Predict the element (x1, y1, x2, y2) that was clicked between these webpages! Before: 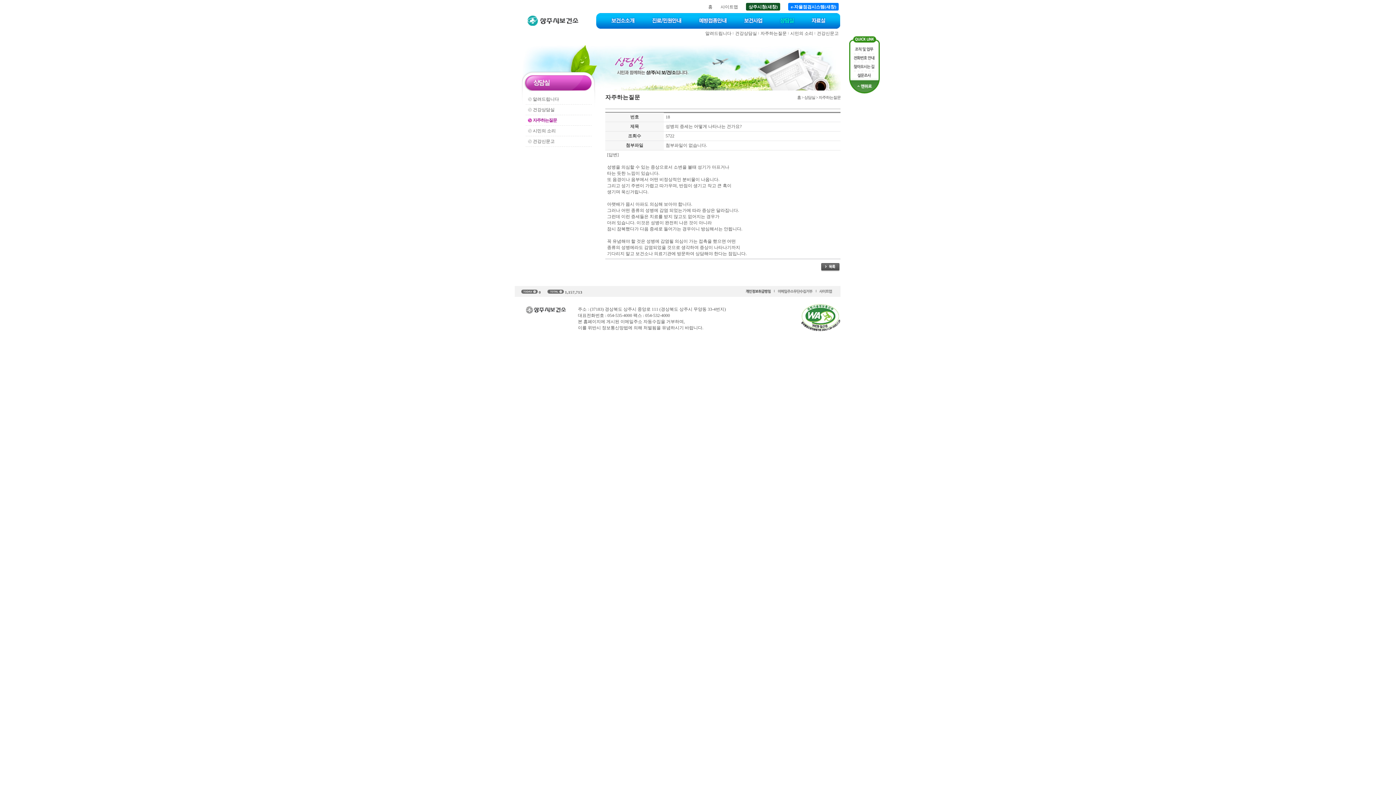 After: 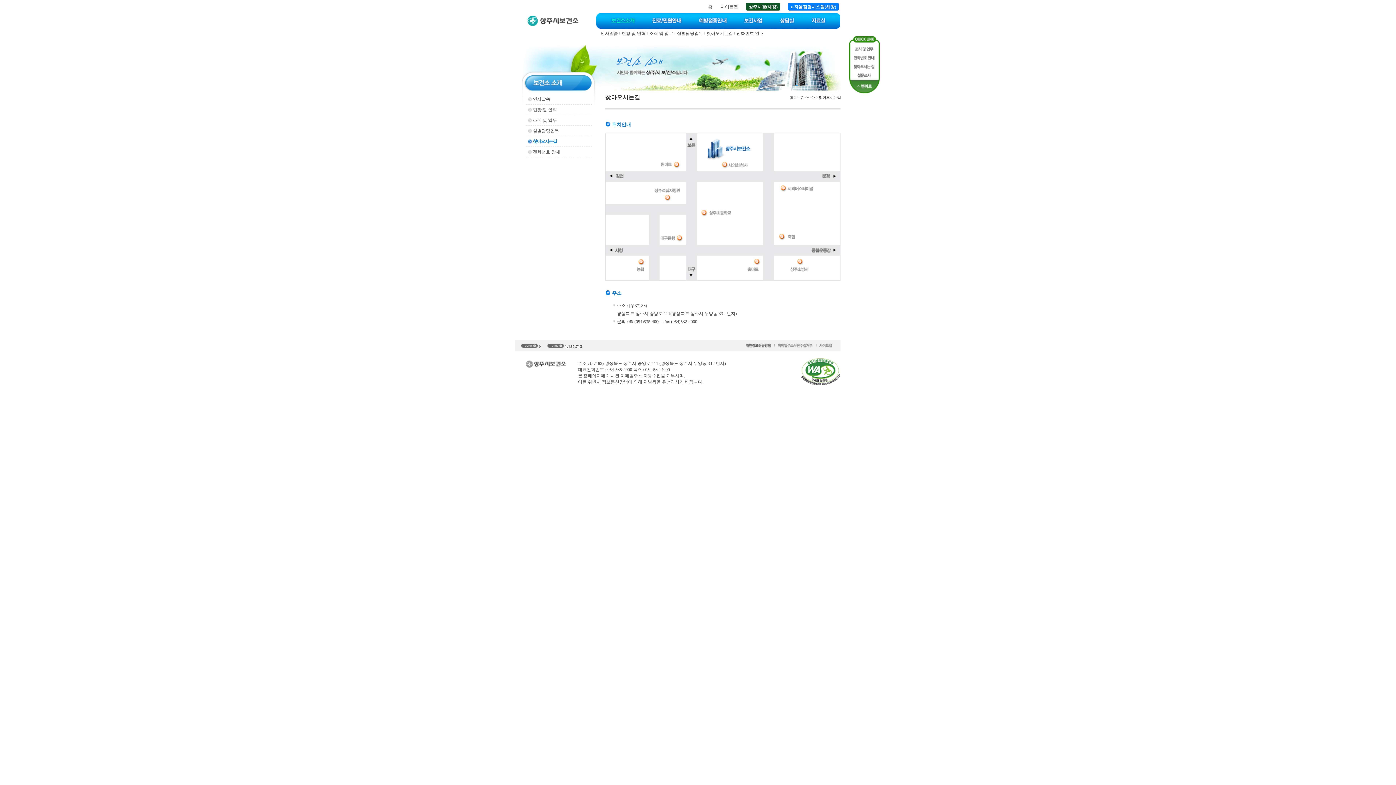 Action: bbox: (849, 67, 880, 72)